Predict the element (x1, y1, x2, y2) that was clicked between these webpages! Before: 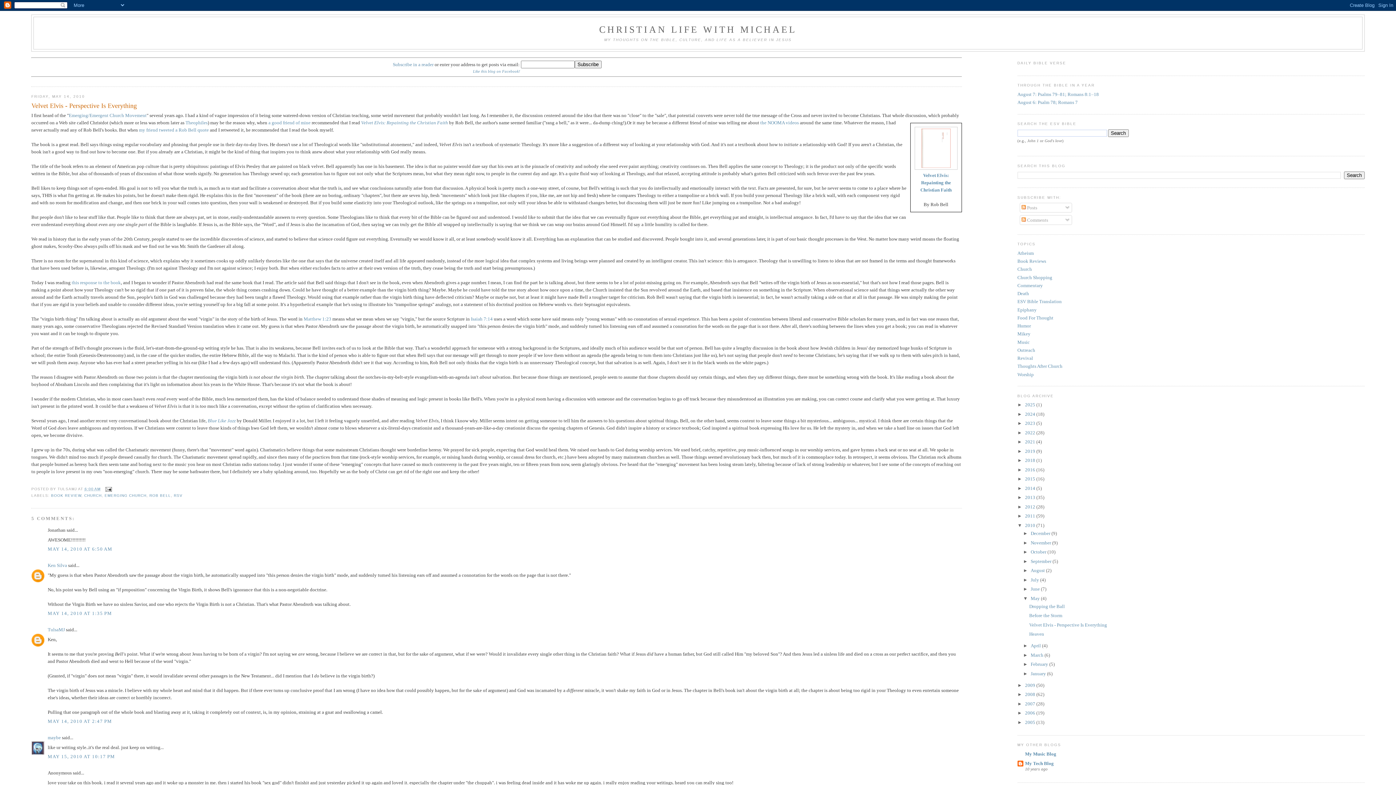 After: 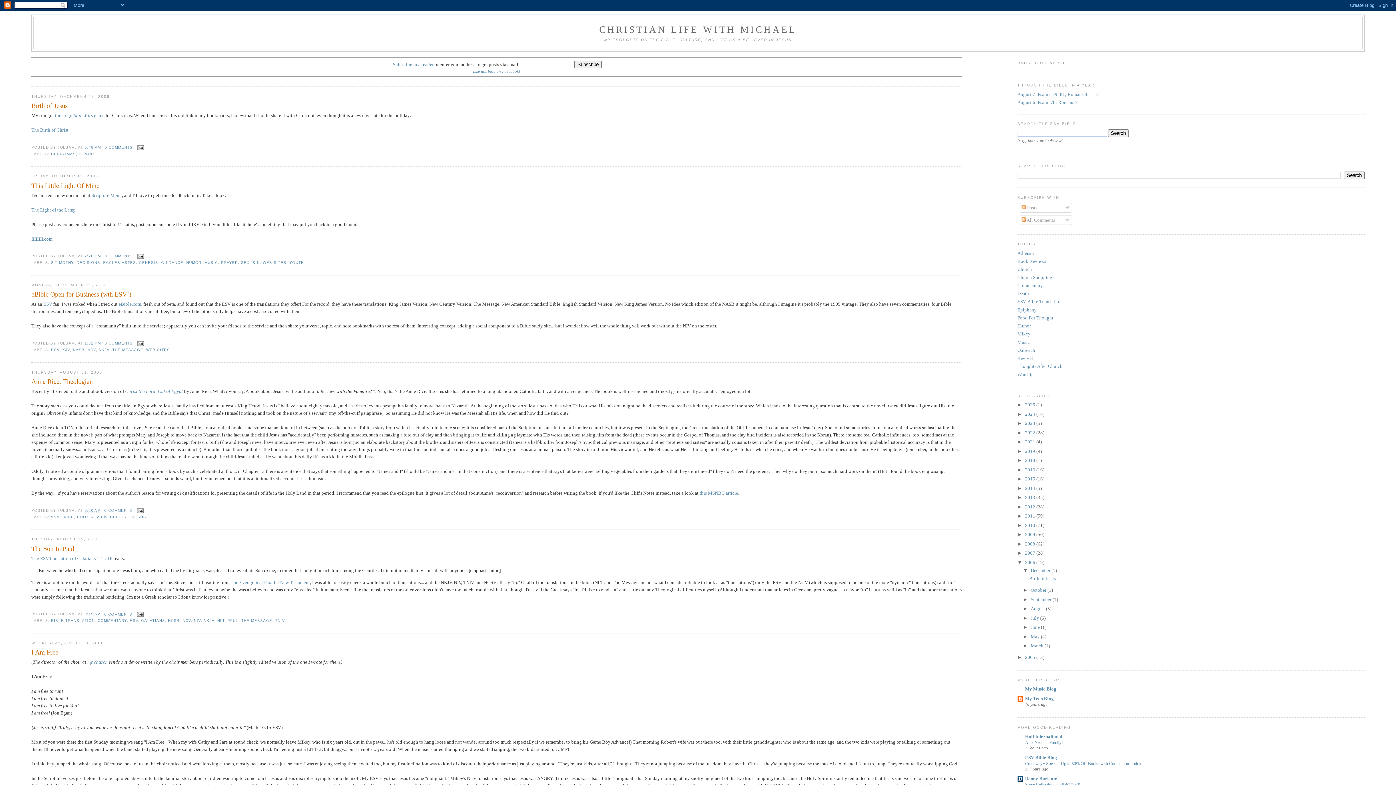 Action: bbox: (1025, 710, 1036, 716) label: 2006 